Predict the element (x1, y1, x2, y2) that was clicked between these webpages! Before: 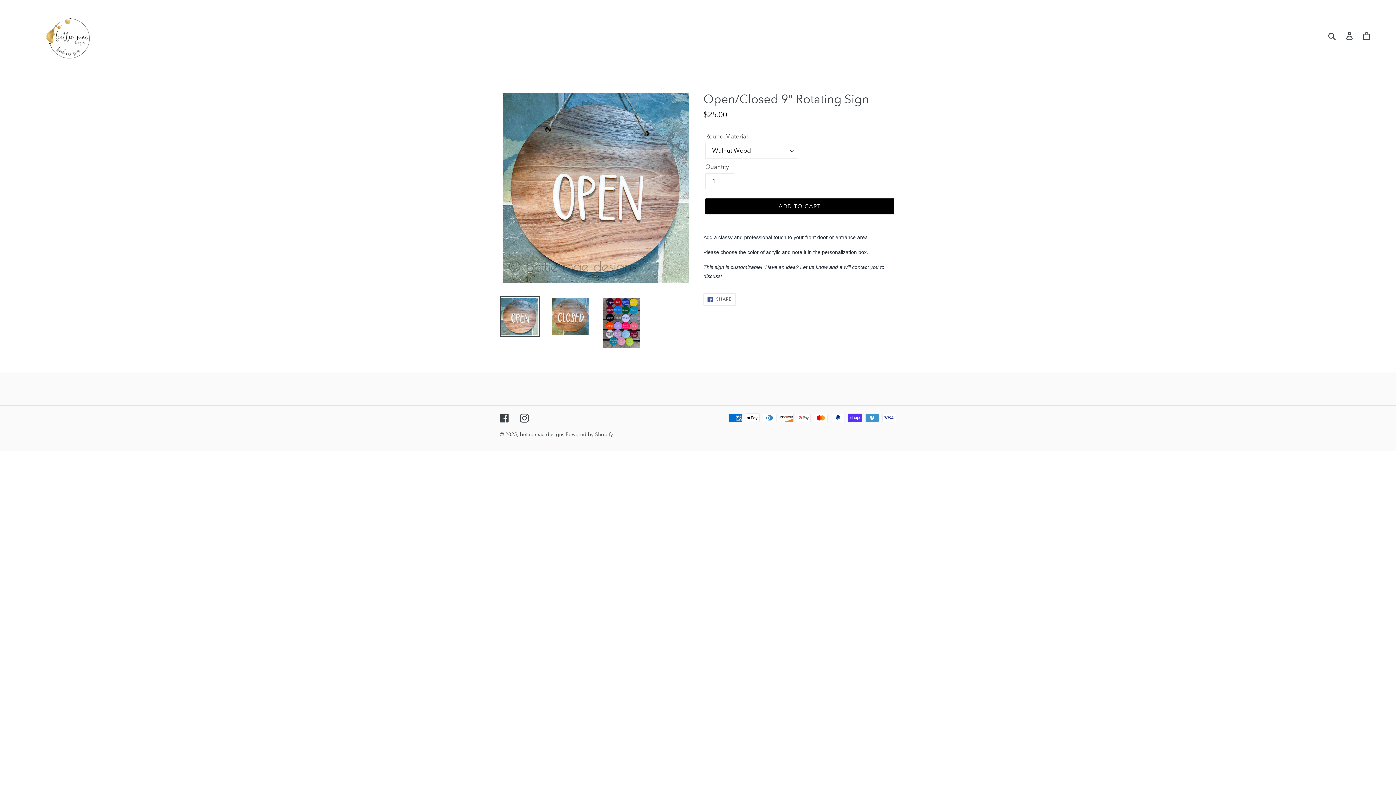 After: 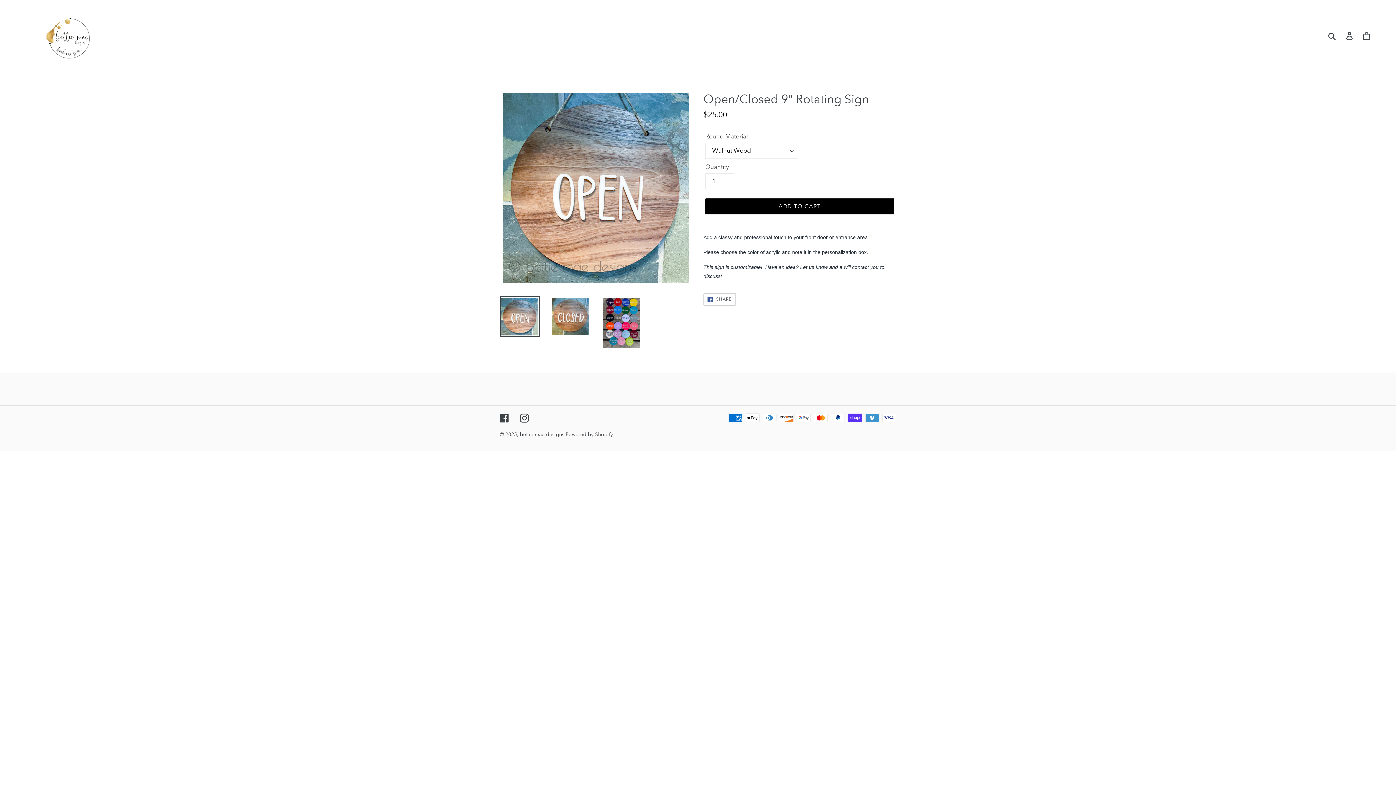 Action: label:  SHARE
SHARE ON FACEBOOK bbox: (703, 293, 735, 305)